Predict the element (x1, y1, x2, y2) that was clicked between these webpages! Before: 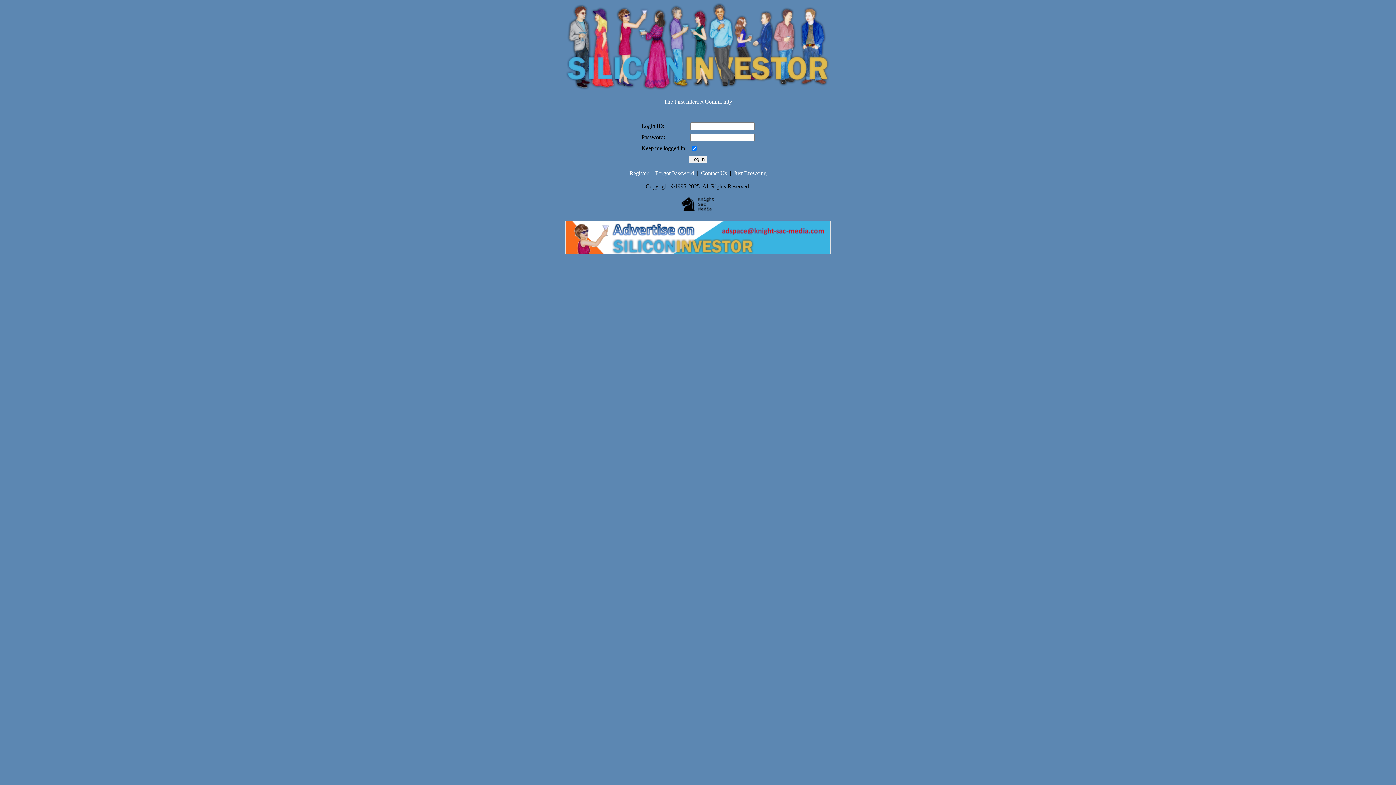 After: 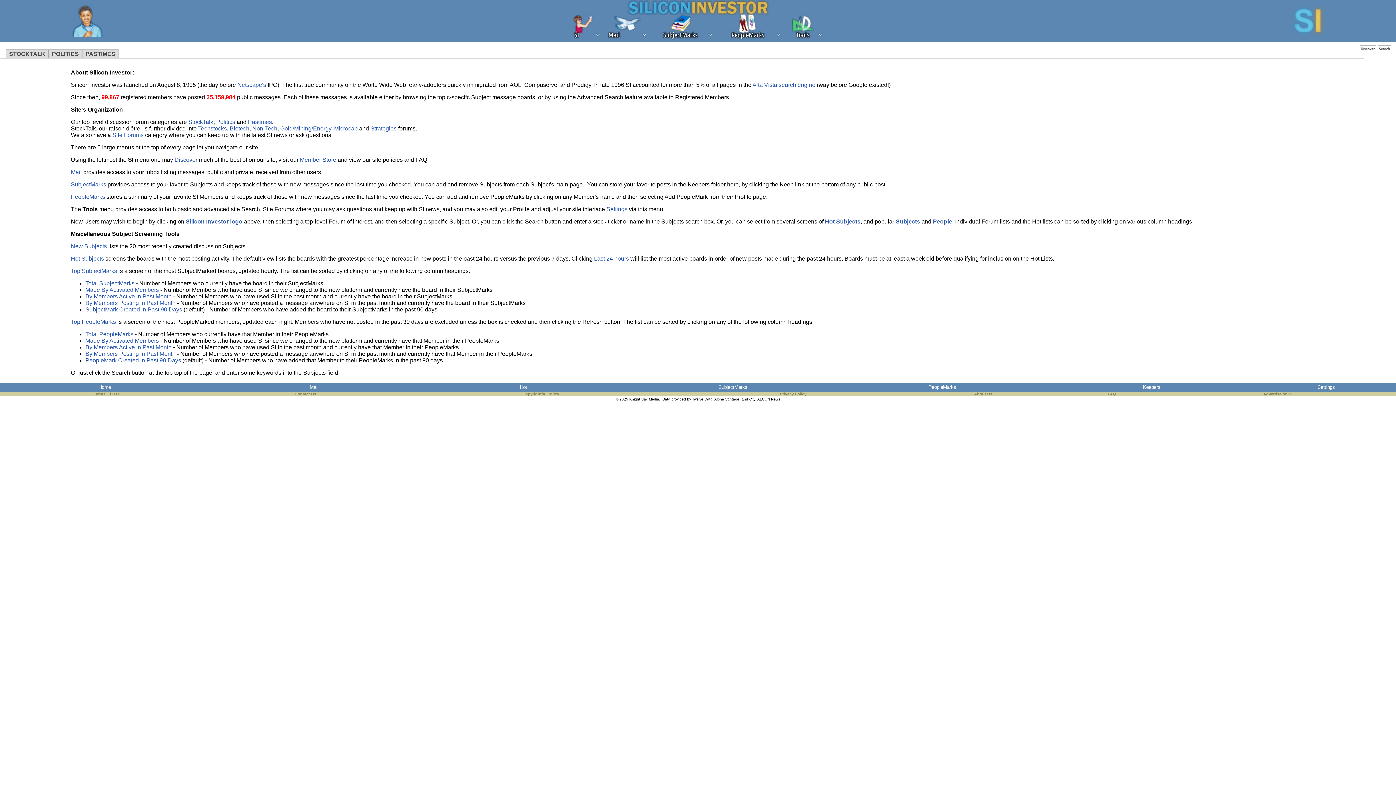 Action: label: The First Internet Community bbox: (664, 98, 732, 104)